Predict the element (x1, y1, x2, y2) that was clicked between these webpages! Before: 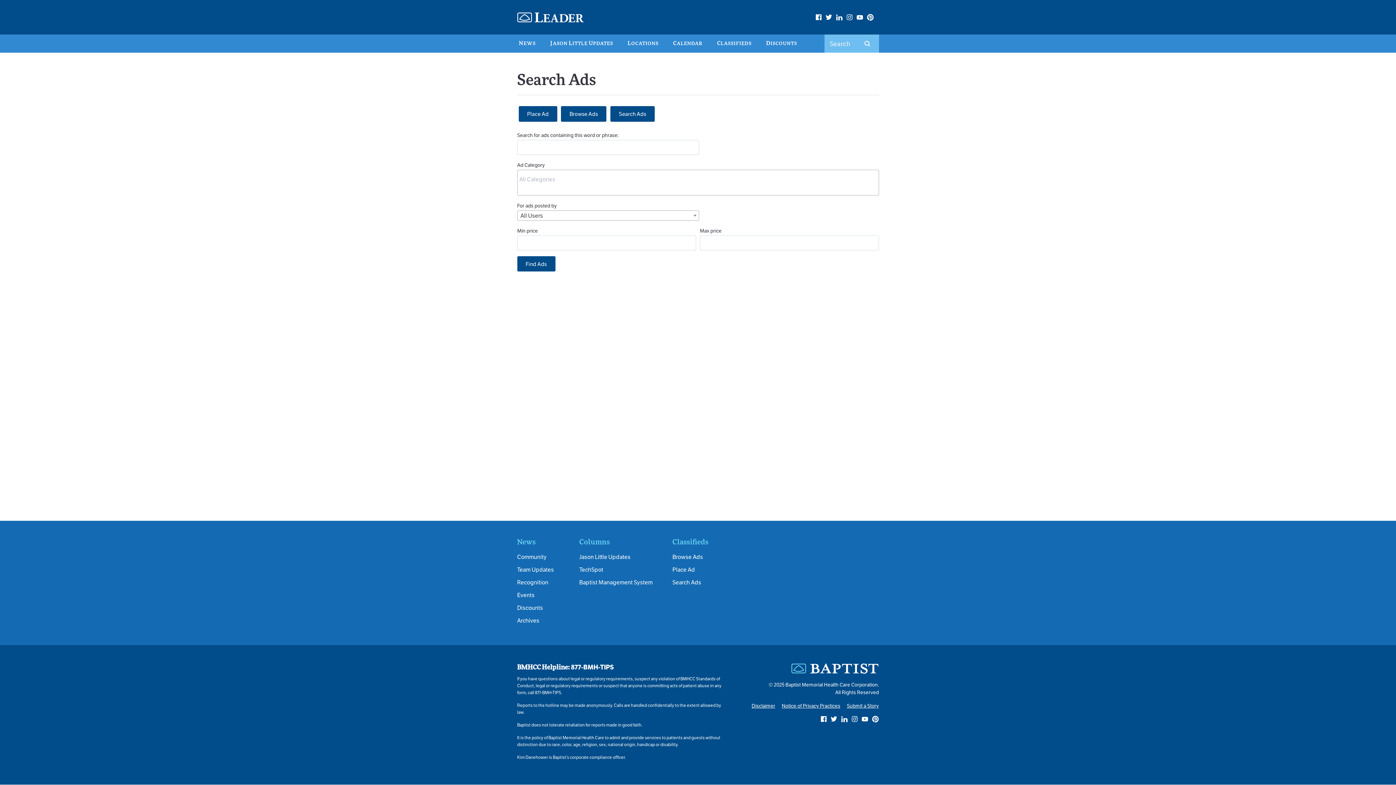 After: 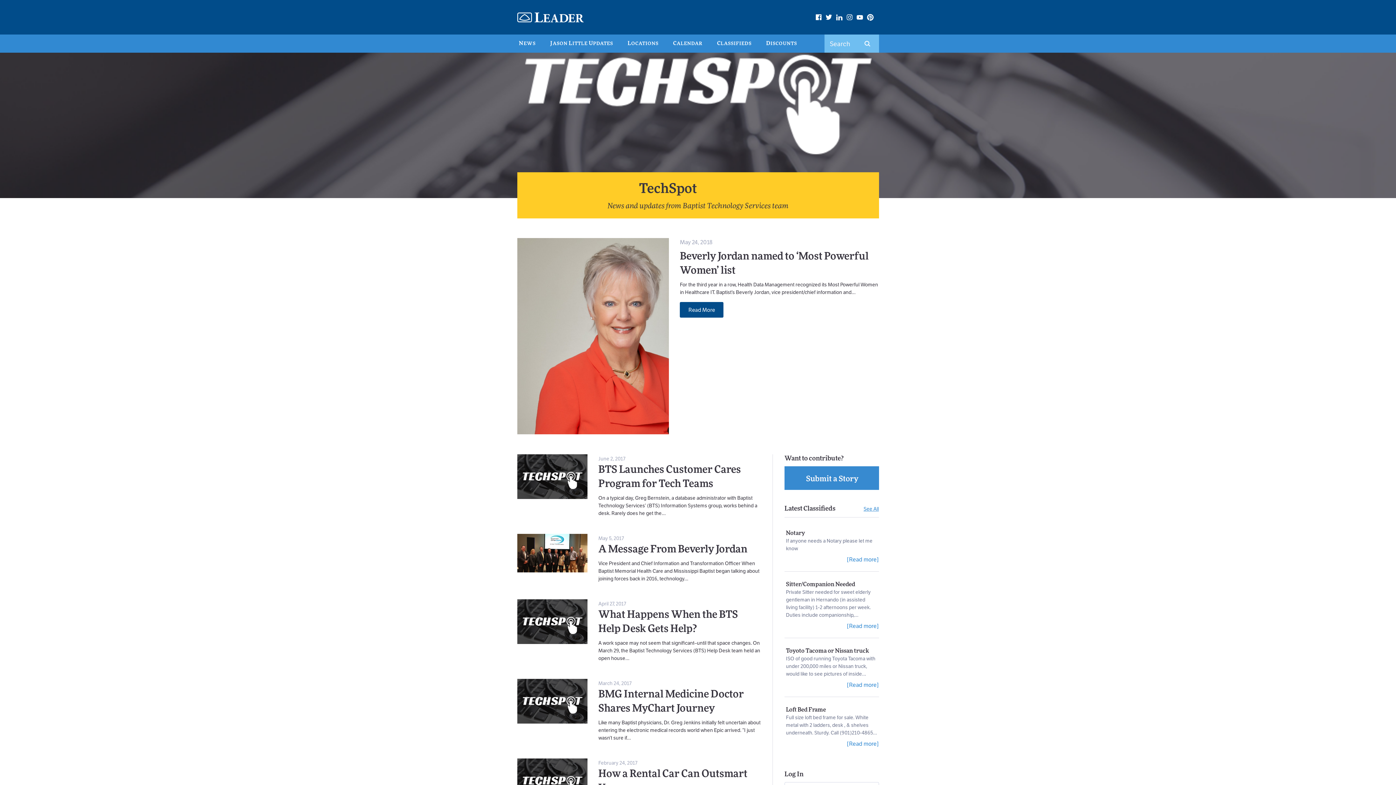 Action: bbox: (579, 563, 661, 576) label: TechSpot